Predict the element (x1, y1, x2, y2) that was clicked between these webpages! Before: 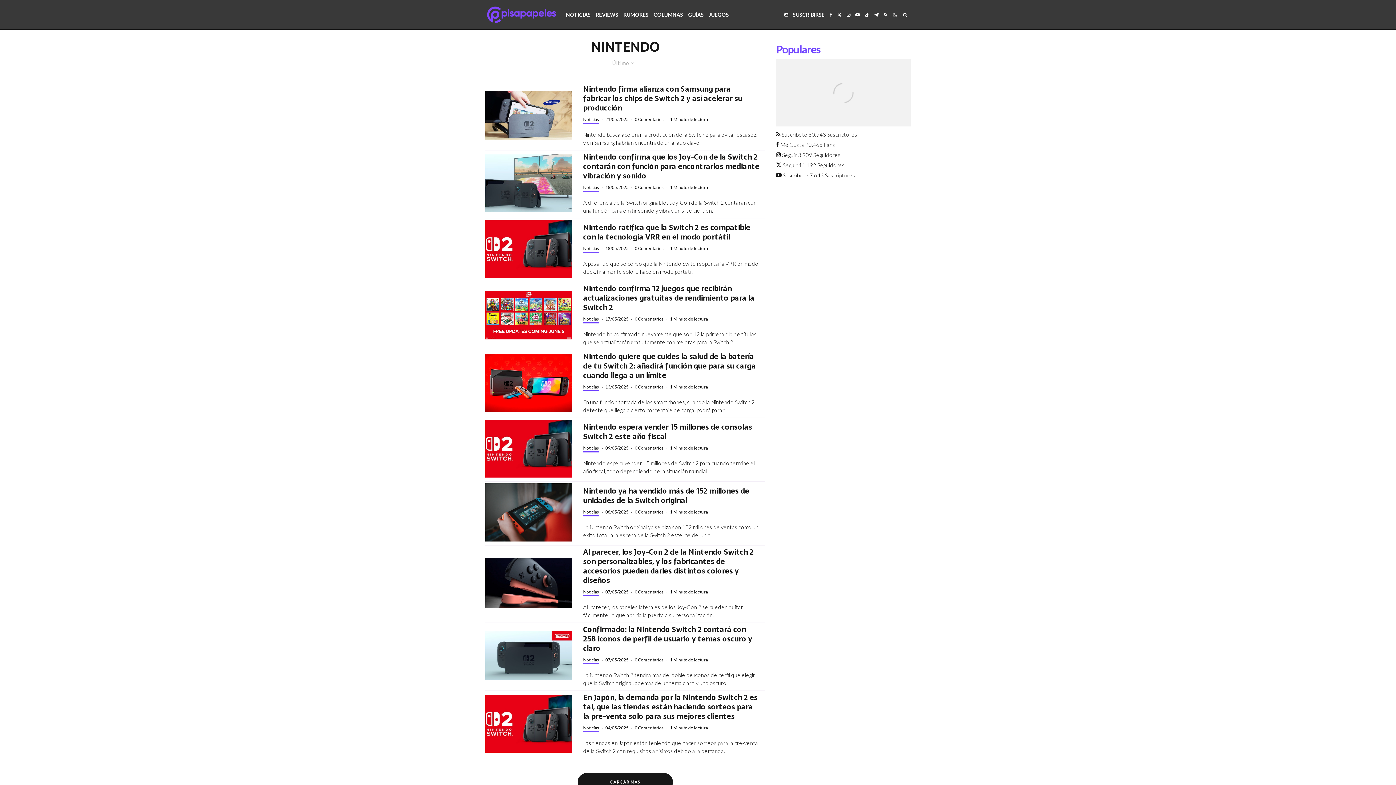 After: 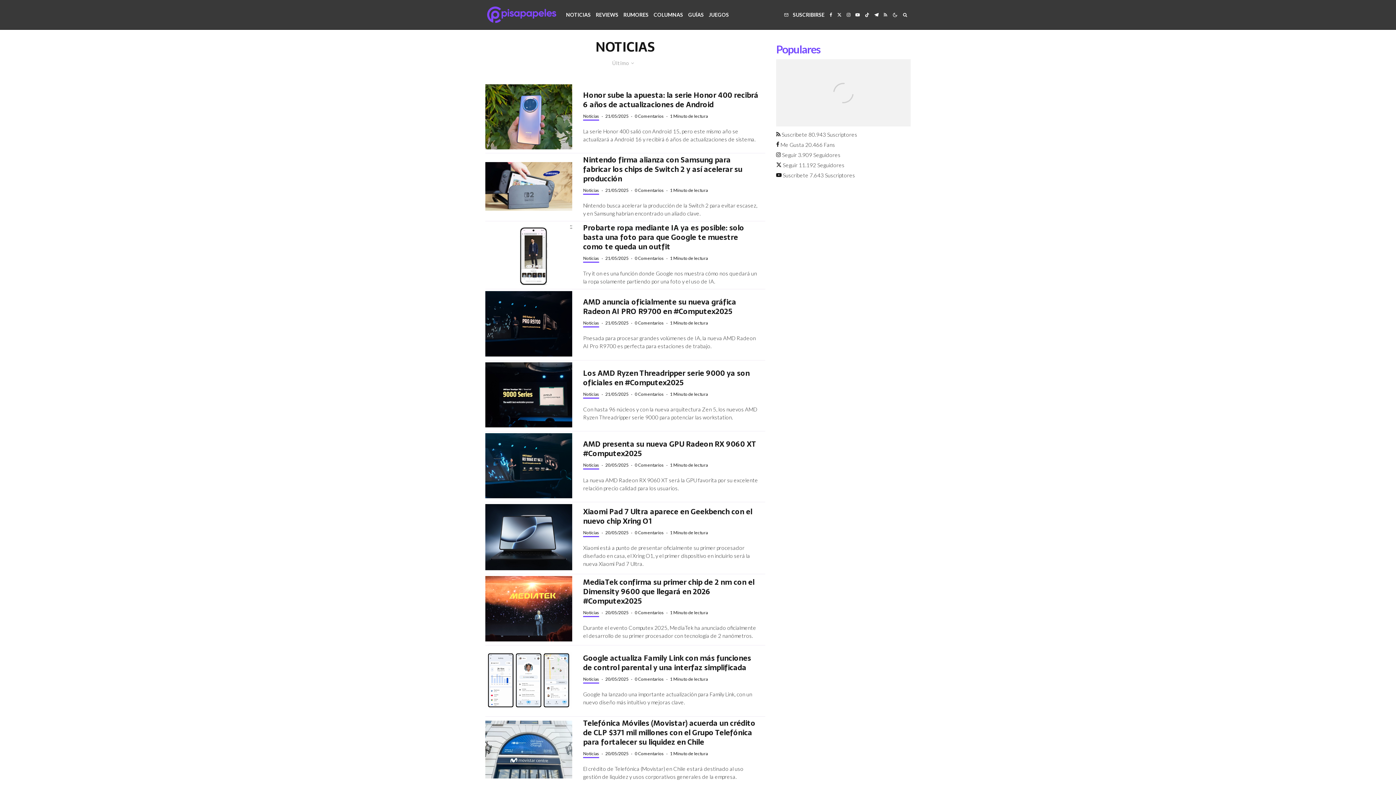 Action: label: Noticias bbox: (583, 116, 599, 124)